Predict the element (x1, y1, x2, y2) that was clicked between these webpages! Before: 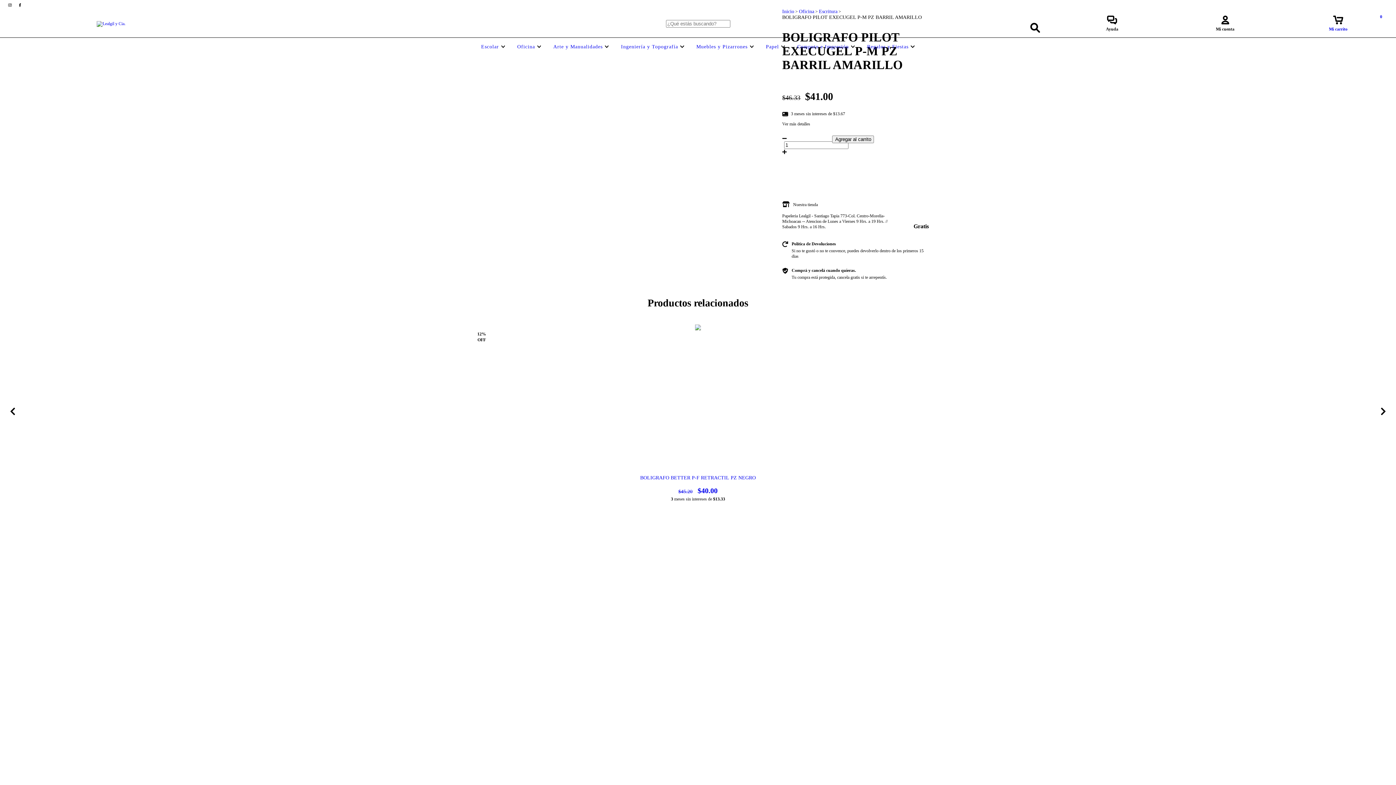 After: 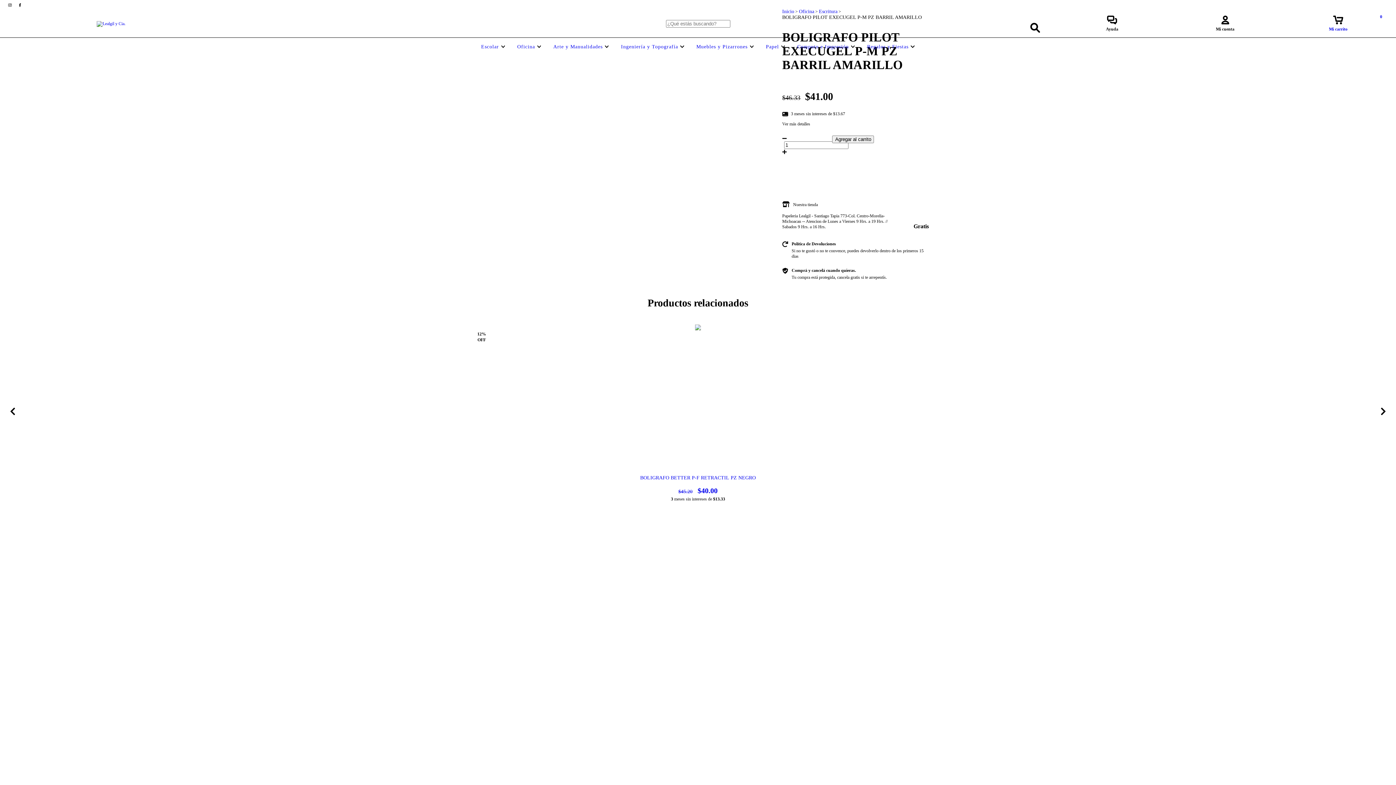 Action: label: Mi carrito
0 bbox: (1282, 19, 1394, 32)